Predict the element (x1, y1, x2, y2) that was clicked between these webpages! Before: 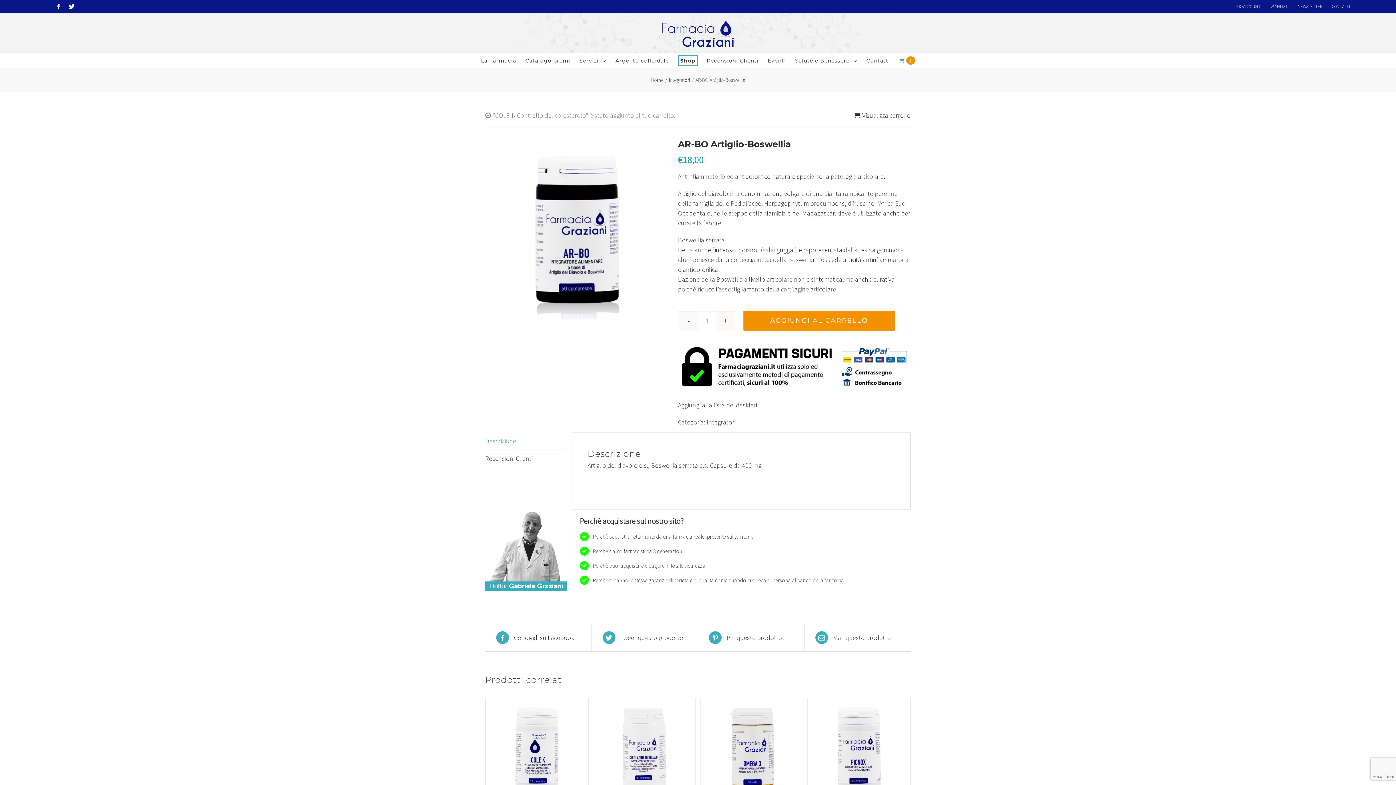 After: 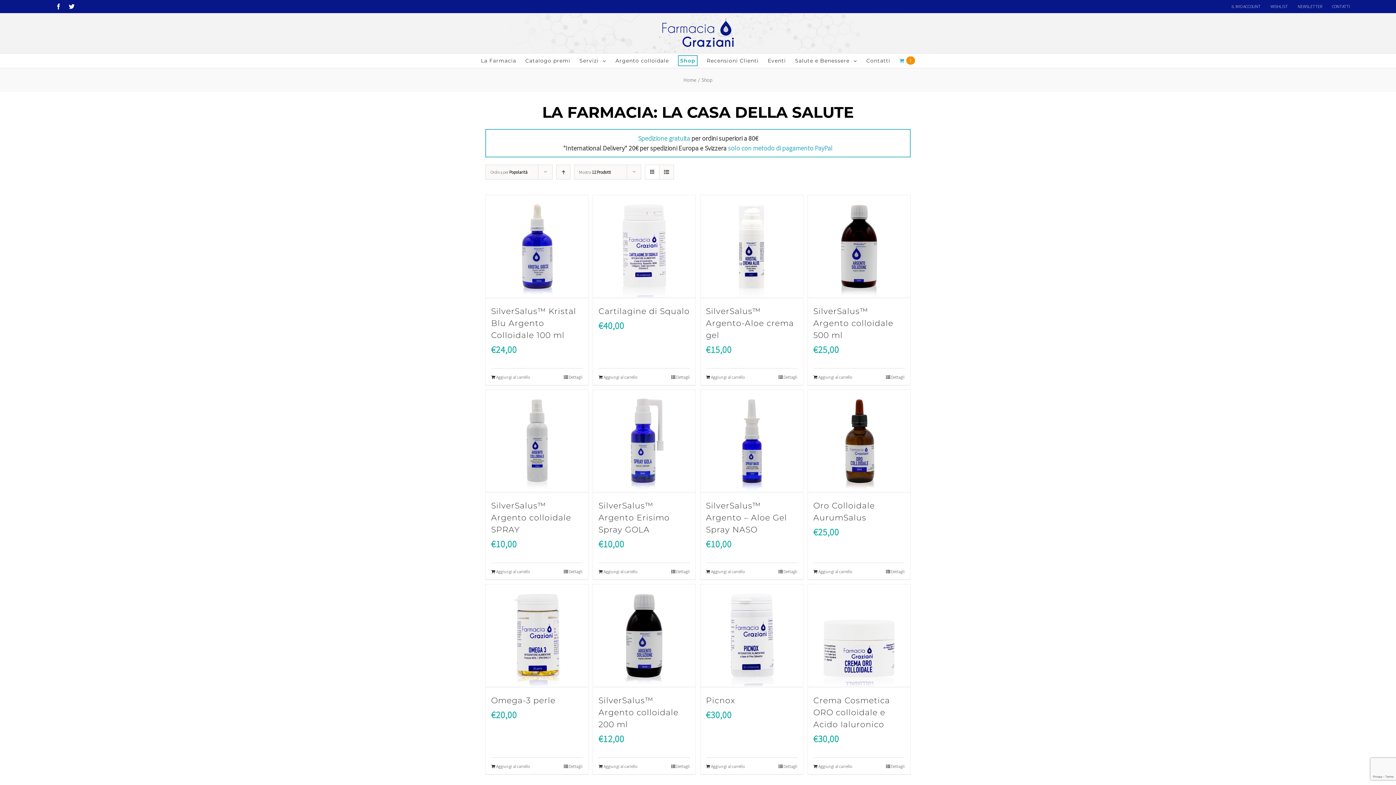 Action: bbox: (678, 53, 697, 68) label: Shop